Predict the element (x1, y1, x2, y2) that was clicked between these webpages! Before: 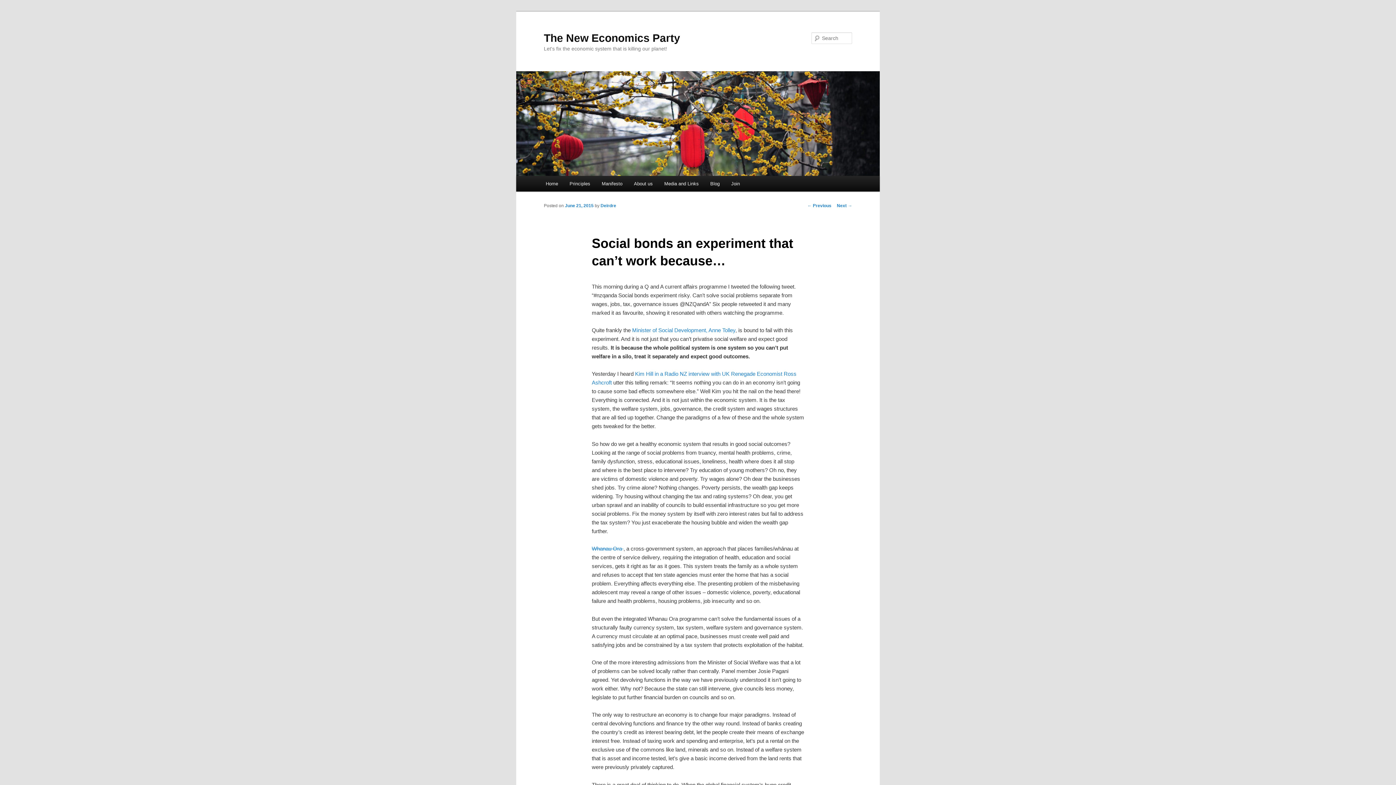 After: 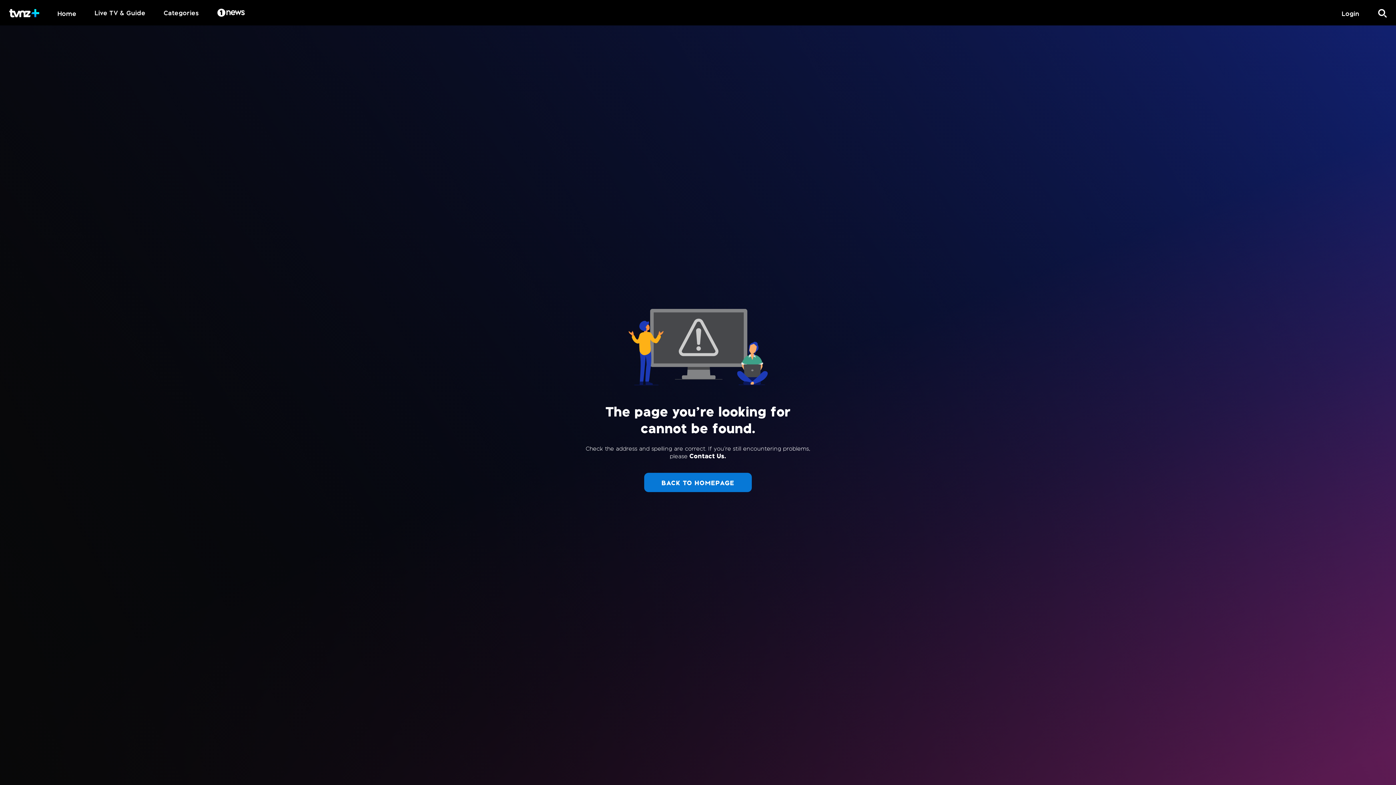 Action: bbox: (632, 327, 735, 333) label: Minister of Social Development, Anne Tolley